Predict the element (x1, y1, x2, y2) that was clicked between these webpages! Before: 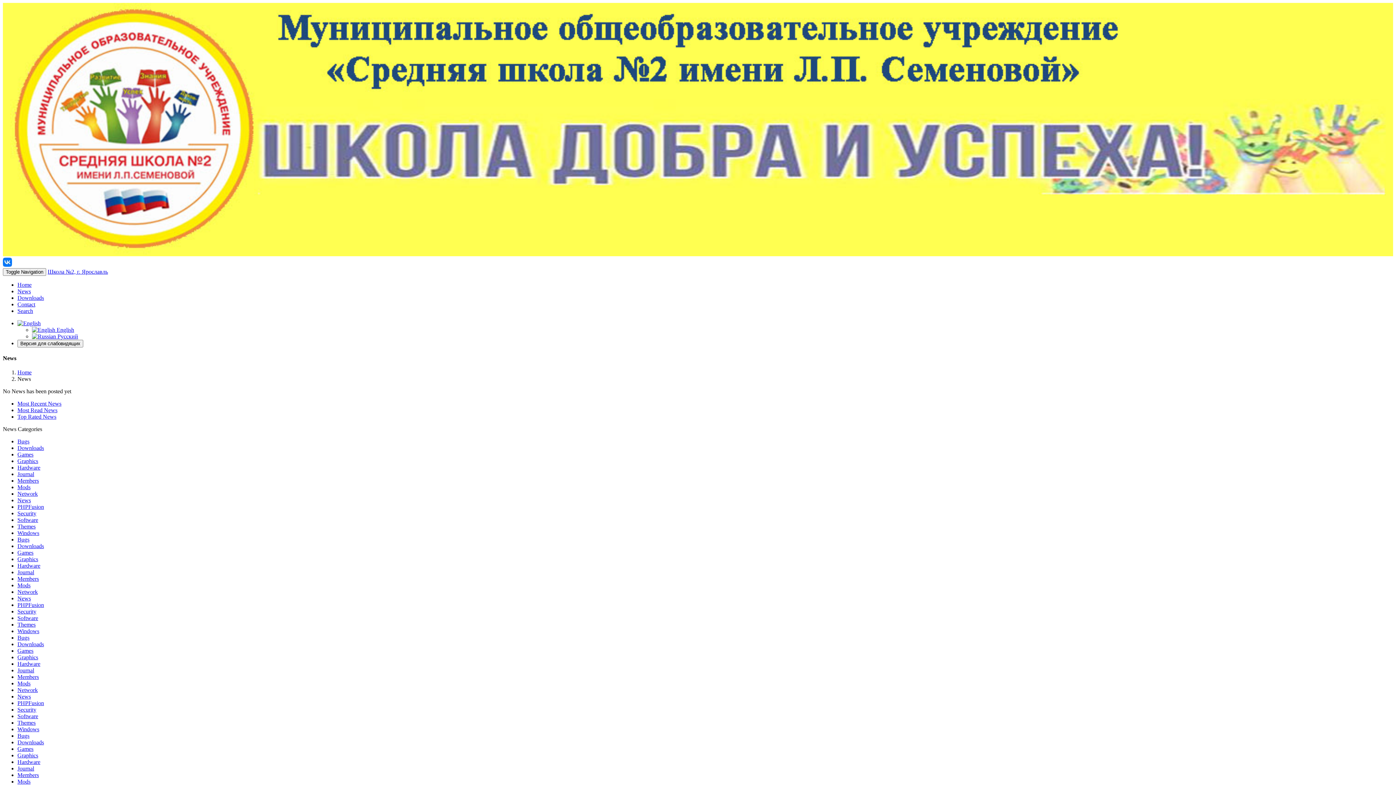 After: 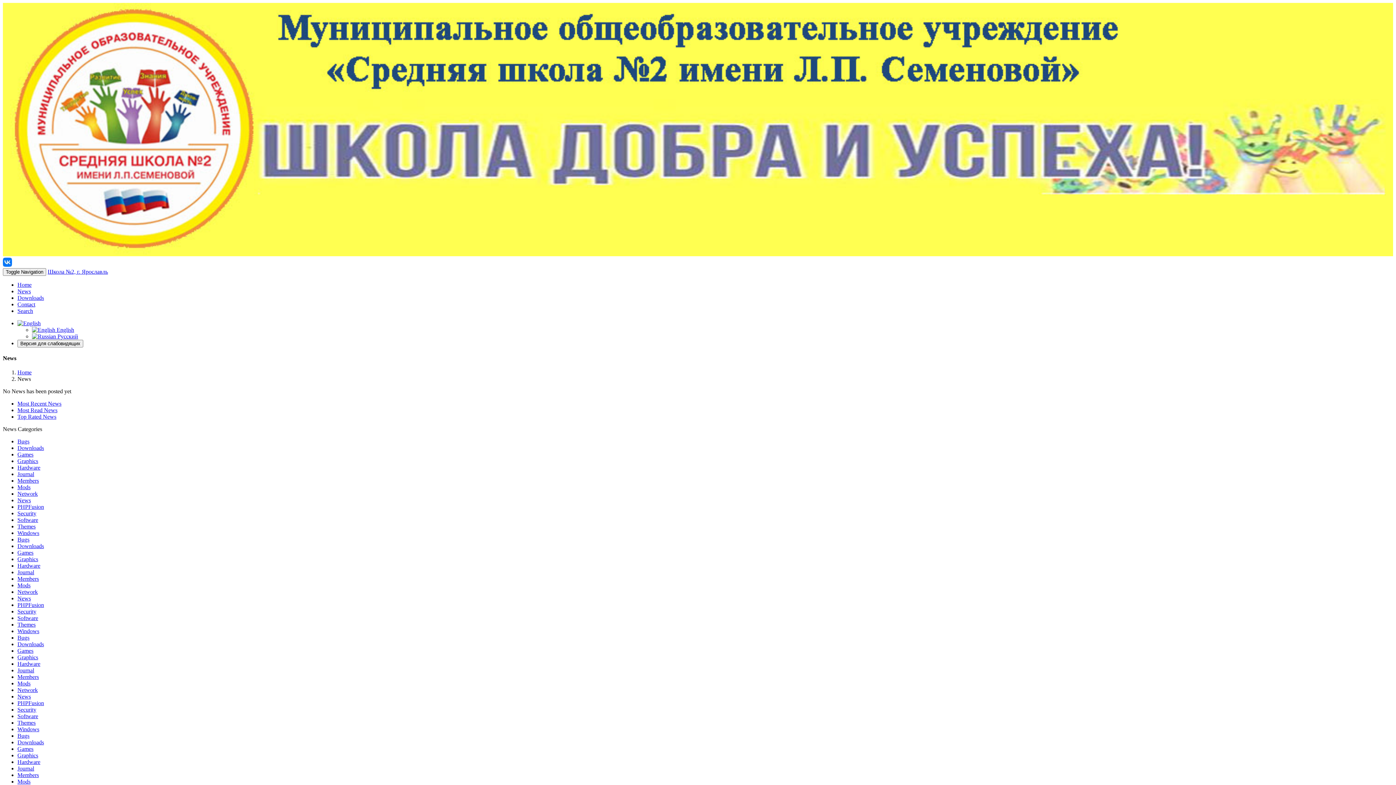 Action: bbox: (17, 438, 29, 444) label: Bugs